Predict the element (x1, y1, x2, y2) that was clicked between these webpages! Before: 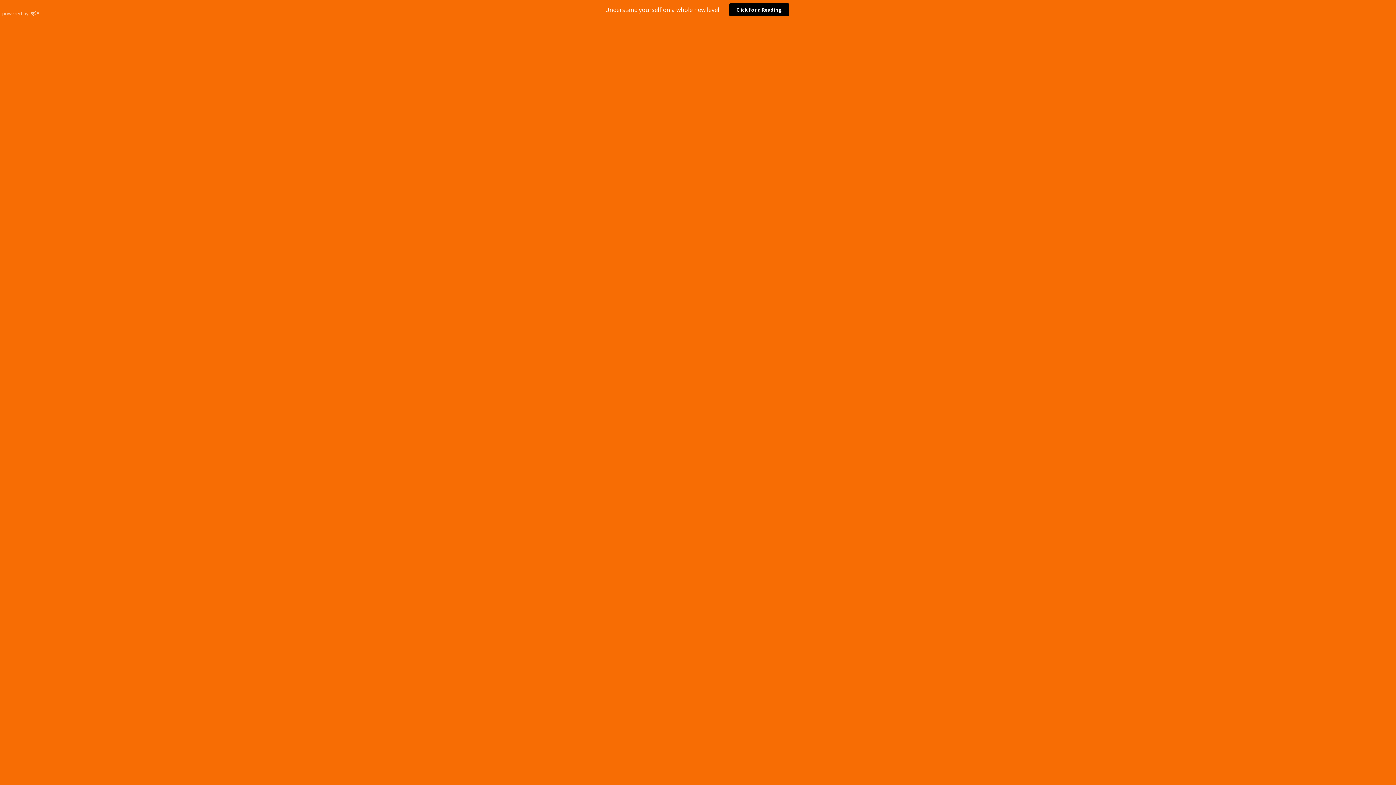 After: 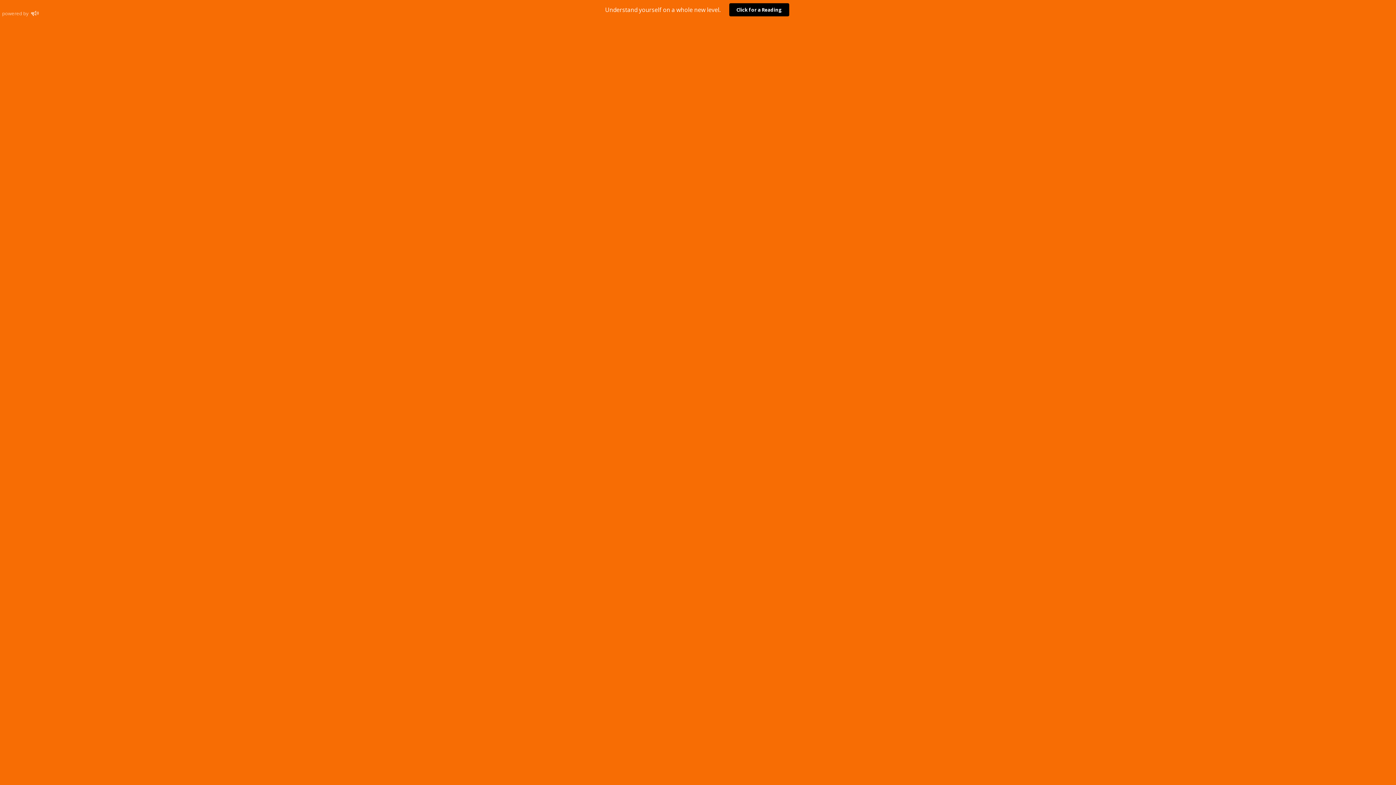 Action: label: powered by  bbox: (2, 10, 43, 16)